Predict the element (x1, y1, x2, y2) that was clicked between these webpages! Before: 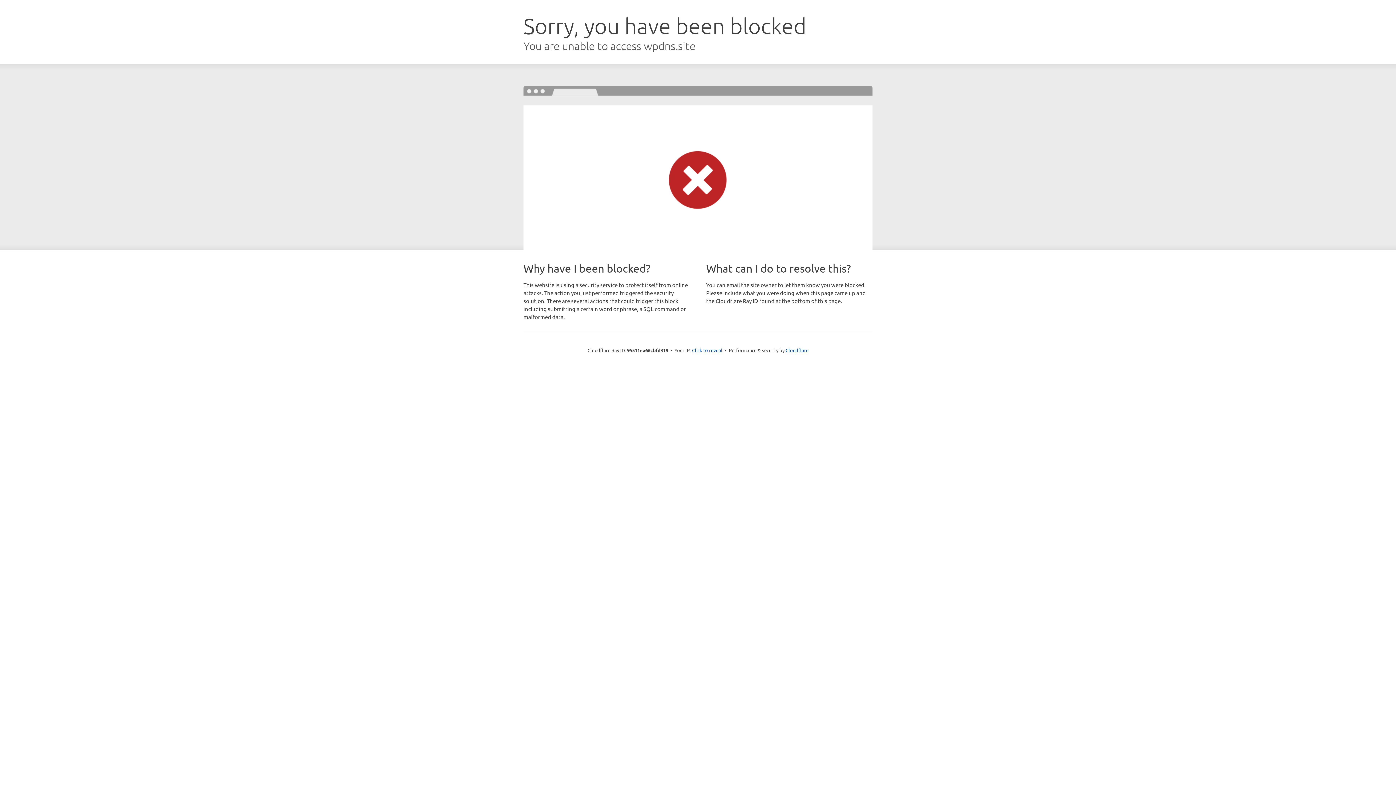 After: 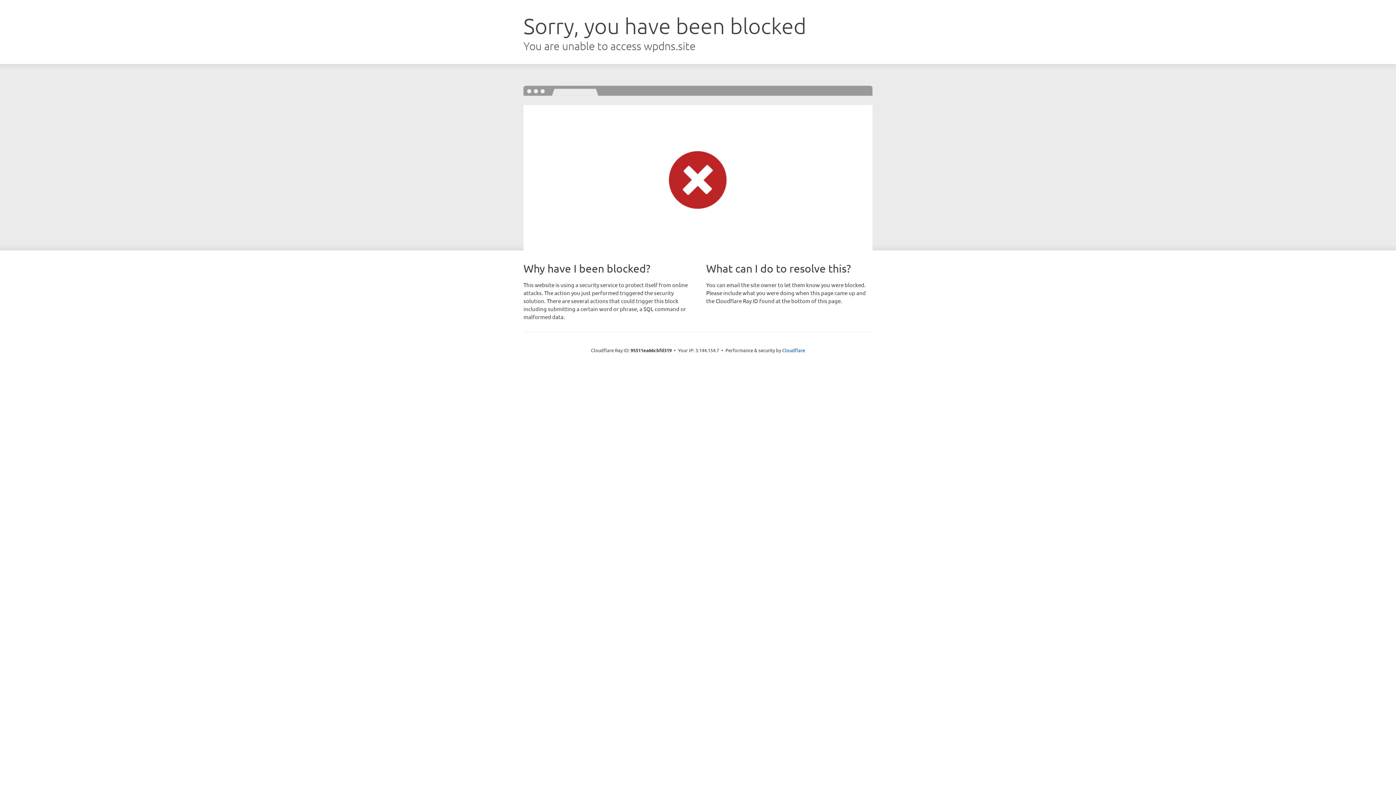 Action: bbox: (692, 346, 722, 353) label: Click to reveal